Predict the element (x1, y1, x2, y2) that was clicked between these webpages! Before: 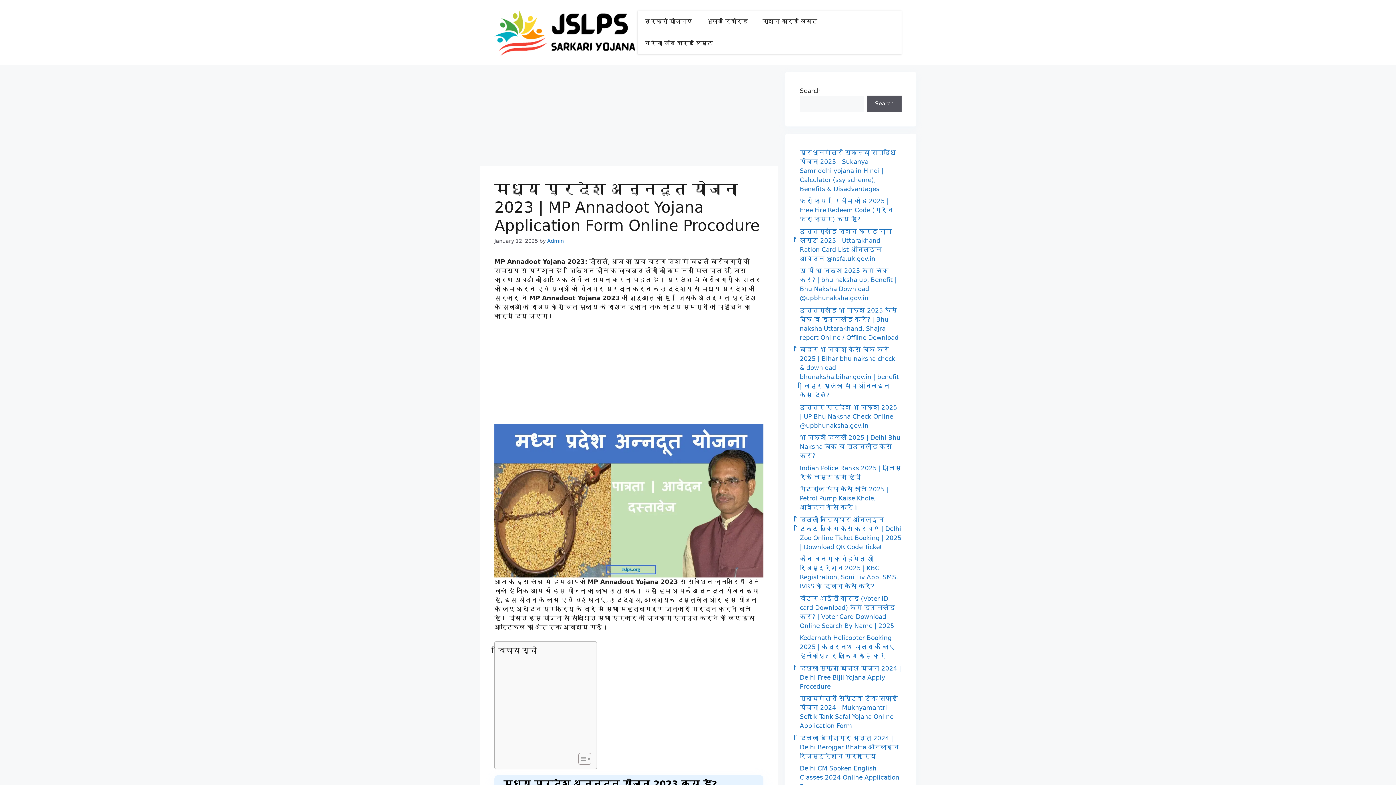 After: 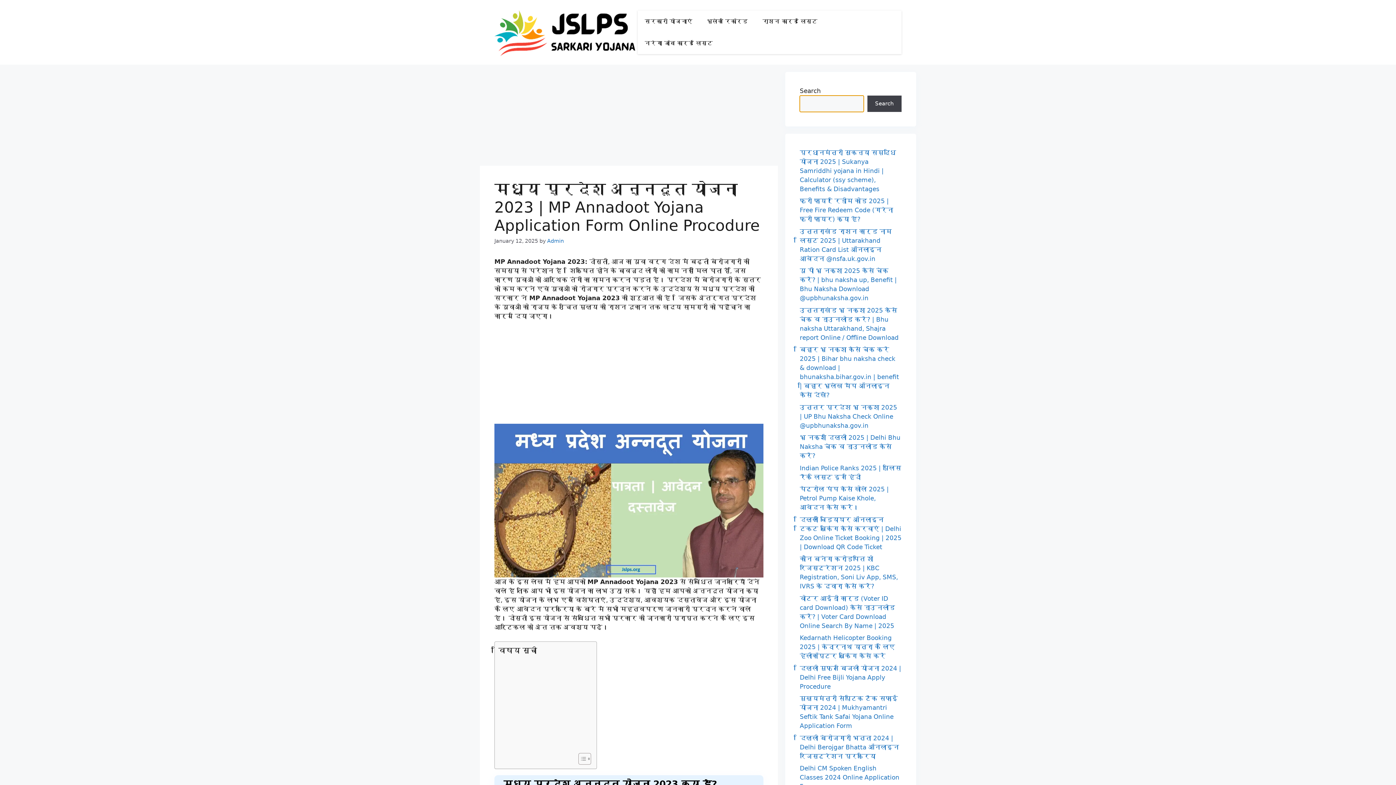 Action: label: Search bbox: (867, 95, 901, 111)